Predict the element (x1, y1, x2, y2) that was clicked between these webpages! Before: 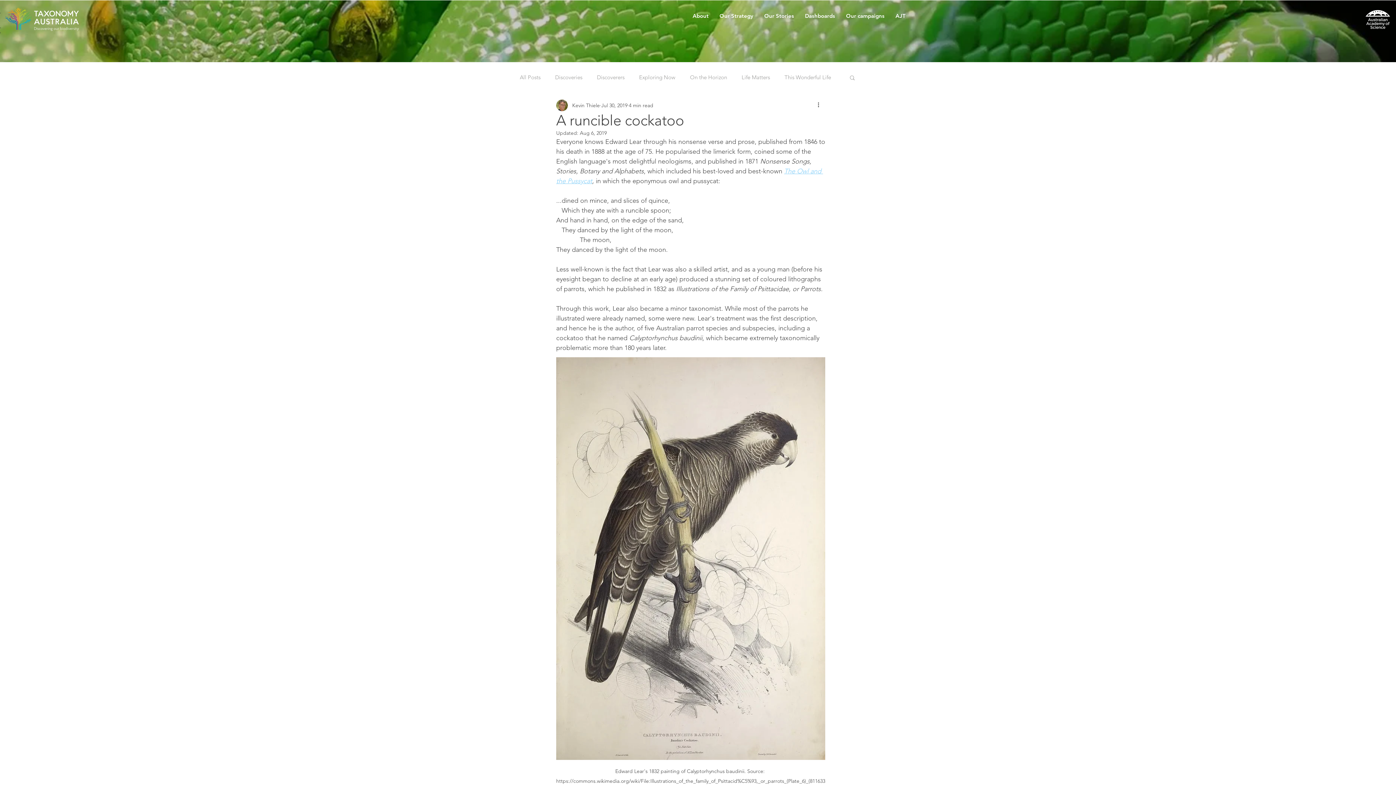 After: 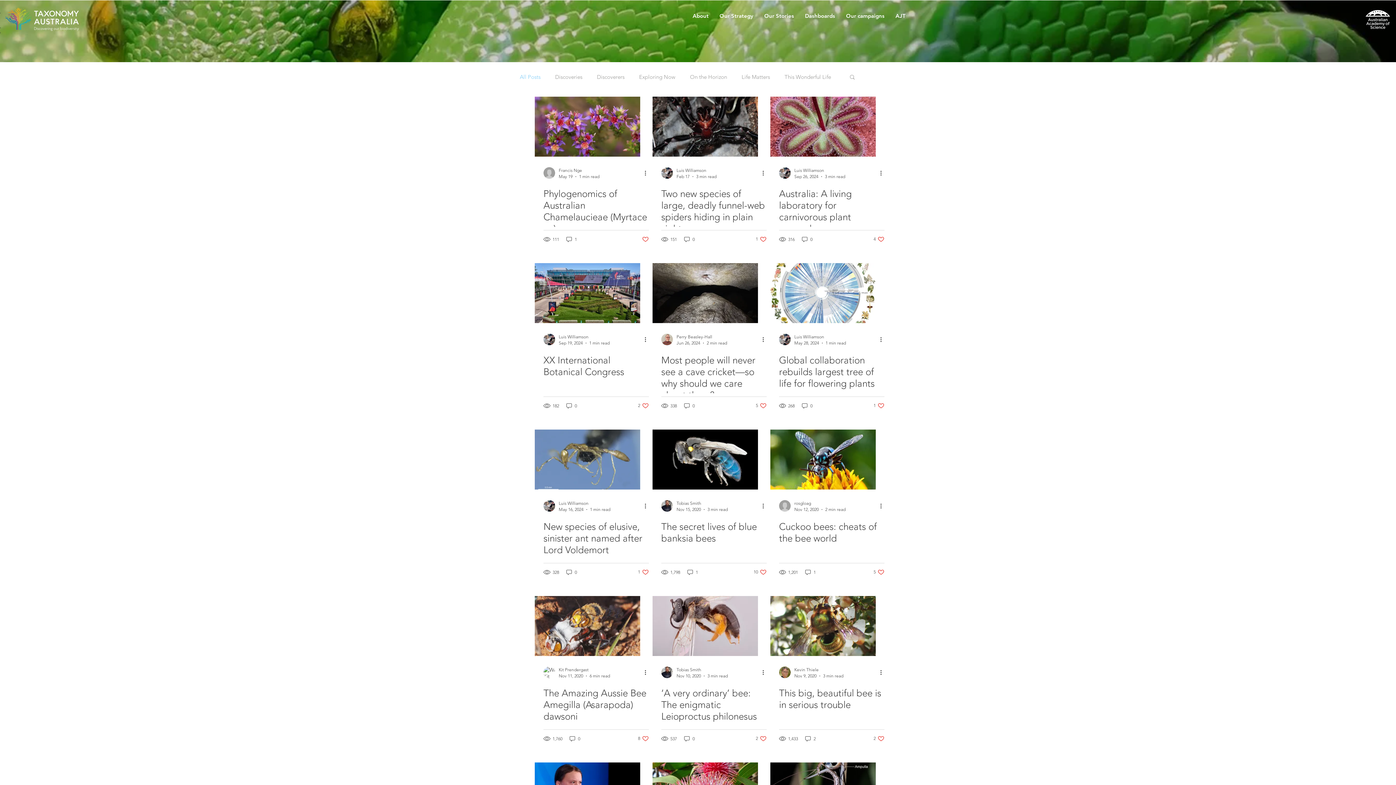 Action: label: All Posts bbox: (520, 74, 540, 80)